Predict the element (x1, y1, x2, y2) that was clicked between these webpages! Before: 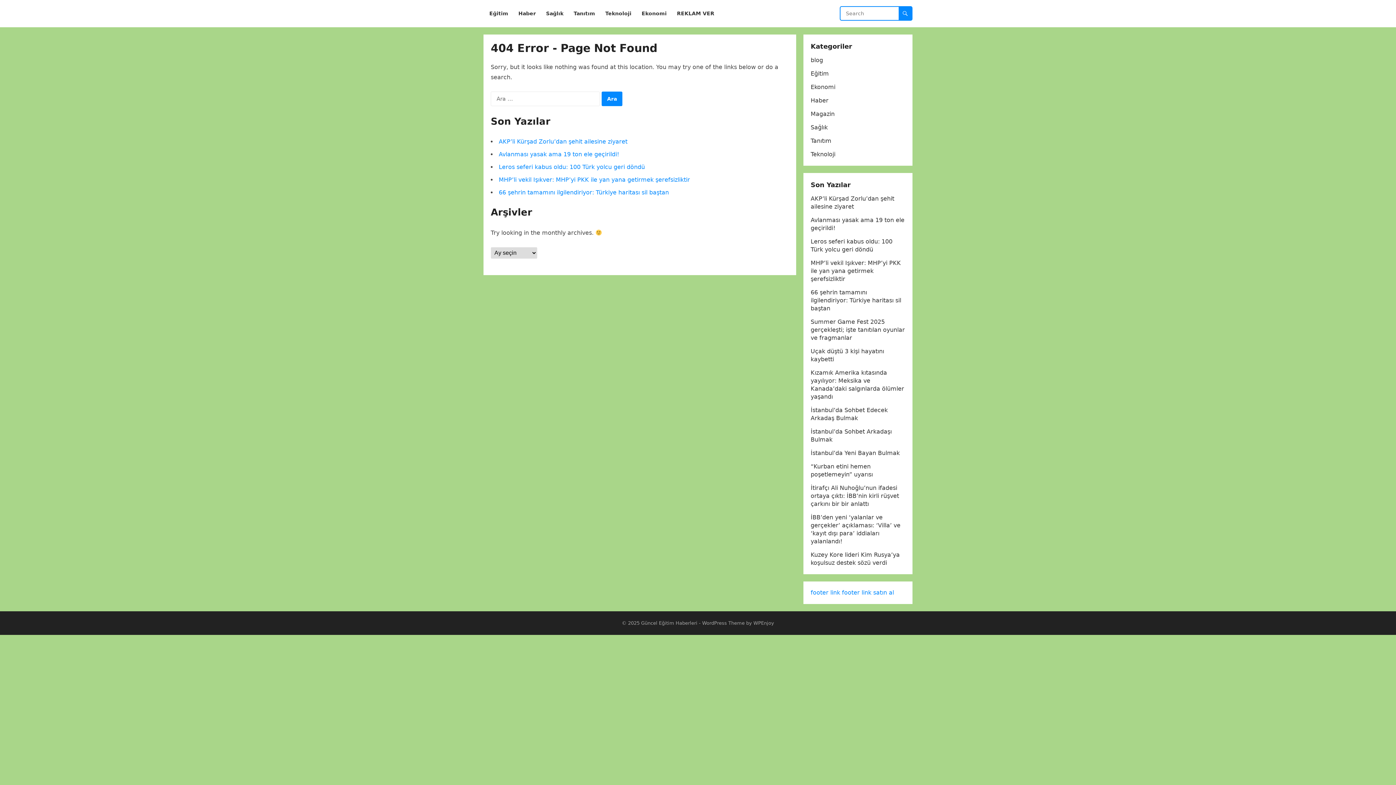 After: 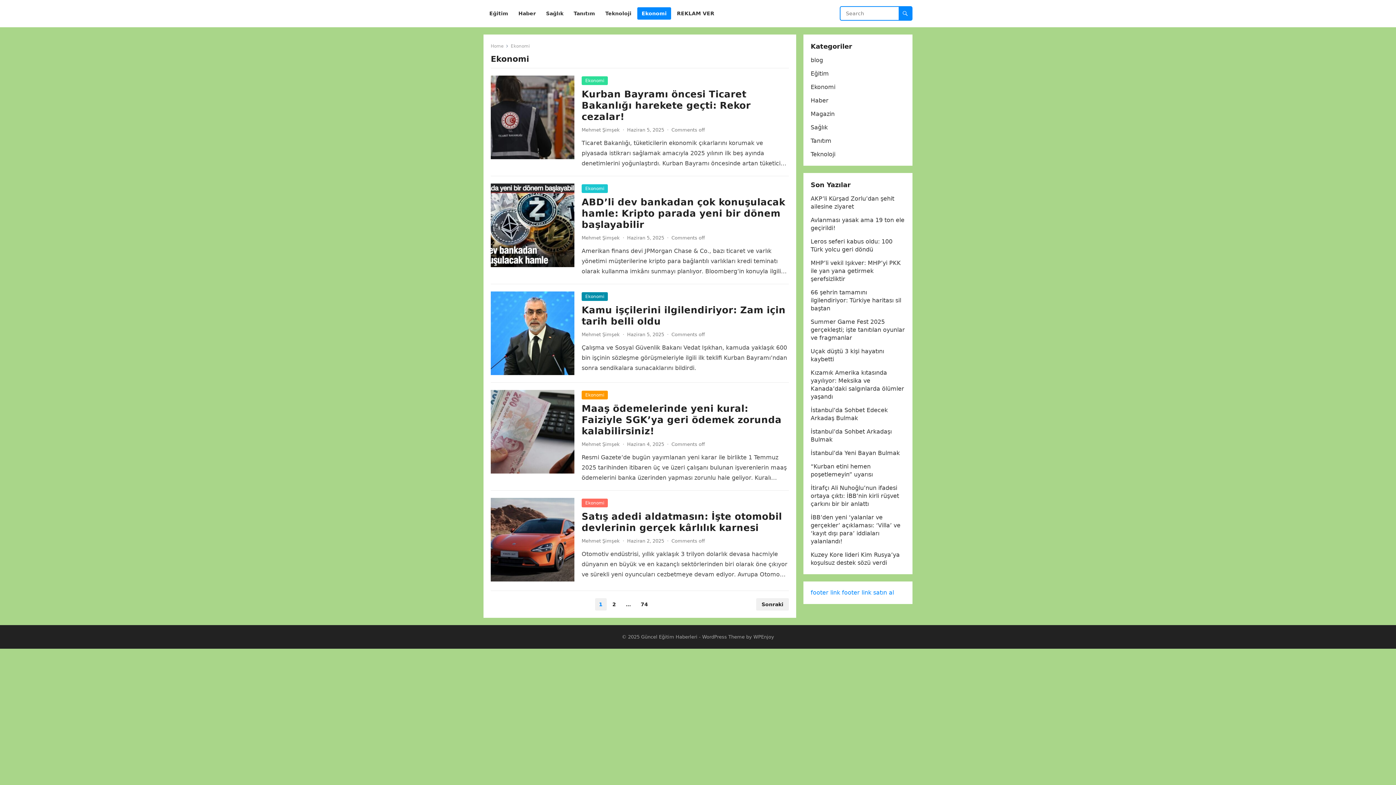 Action: label: Ekonomi bbox: (637, 0, 671, 27)